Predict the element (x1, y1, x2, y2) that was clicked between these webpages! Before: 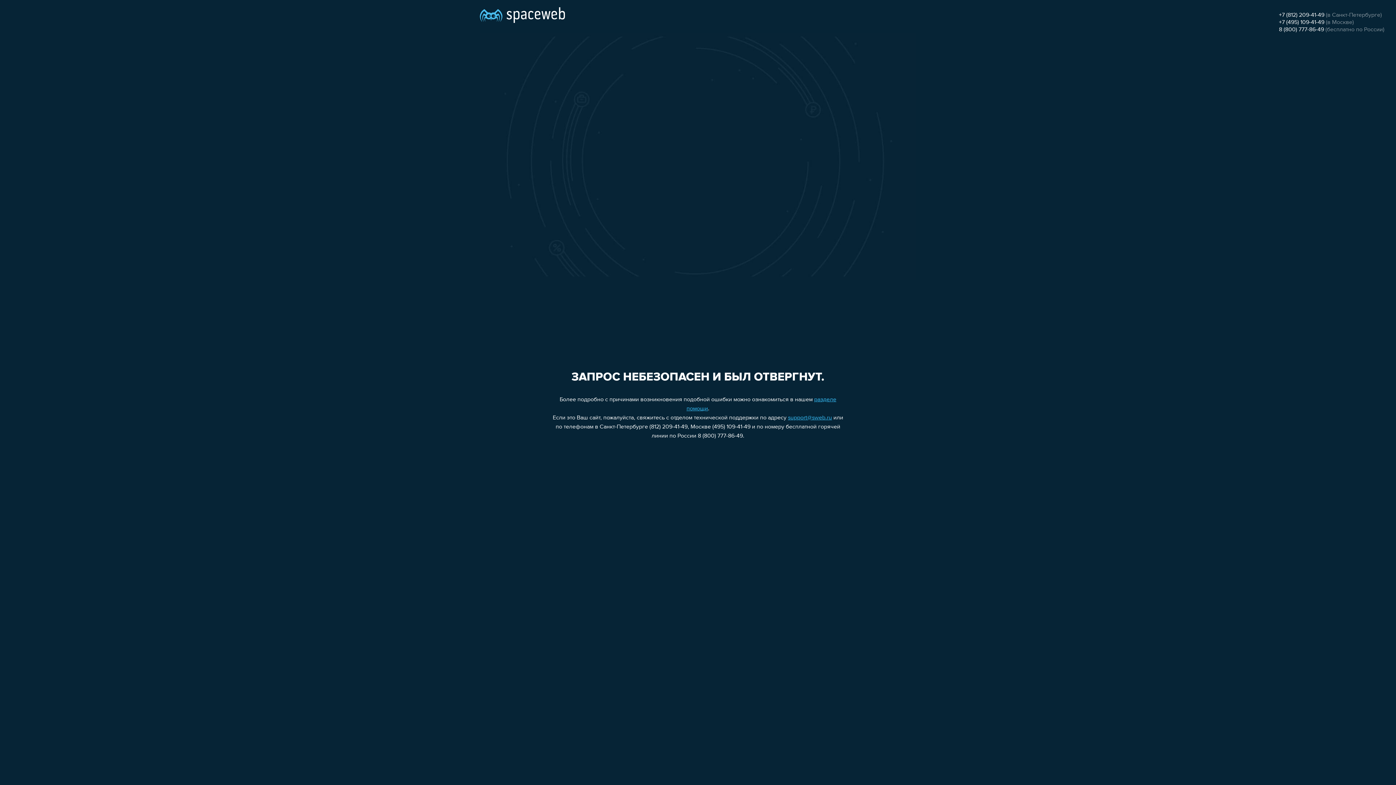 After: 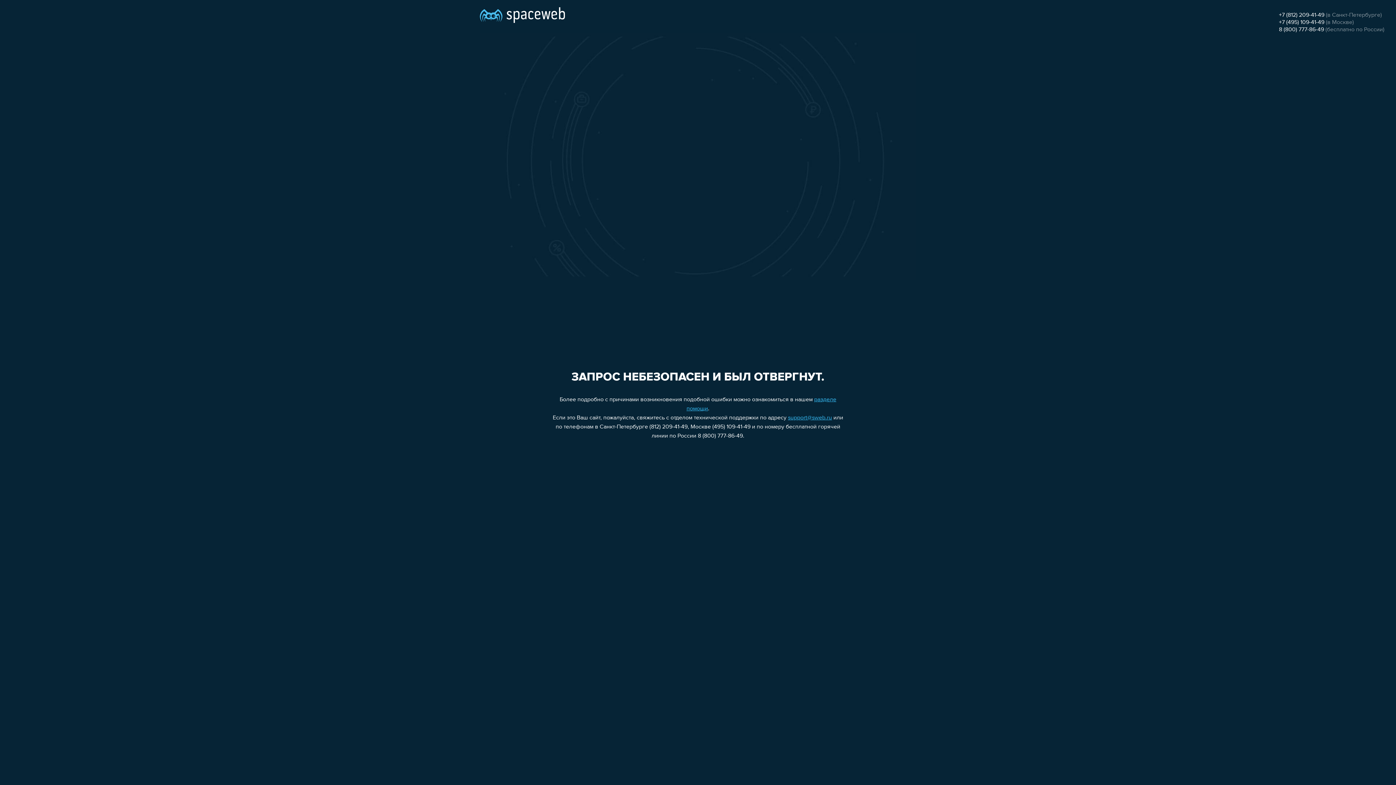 Action: label: support@sweb.ru bbox: (788, 415, 832, 421)